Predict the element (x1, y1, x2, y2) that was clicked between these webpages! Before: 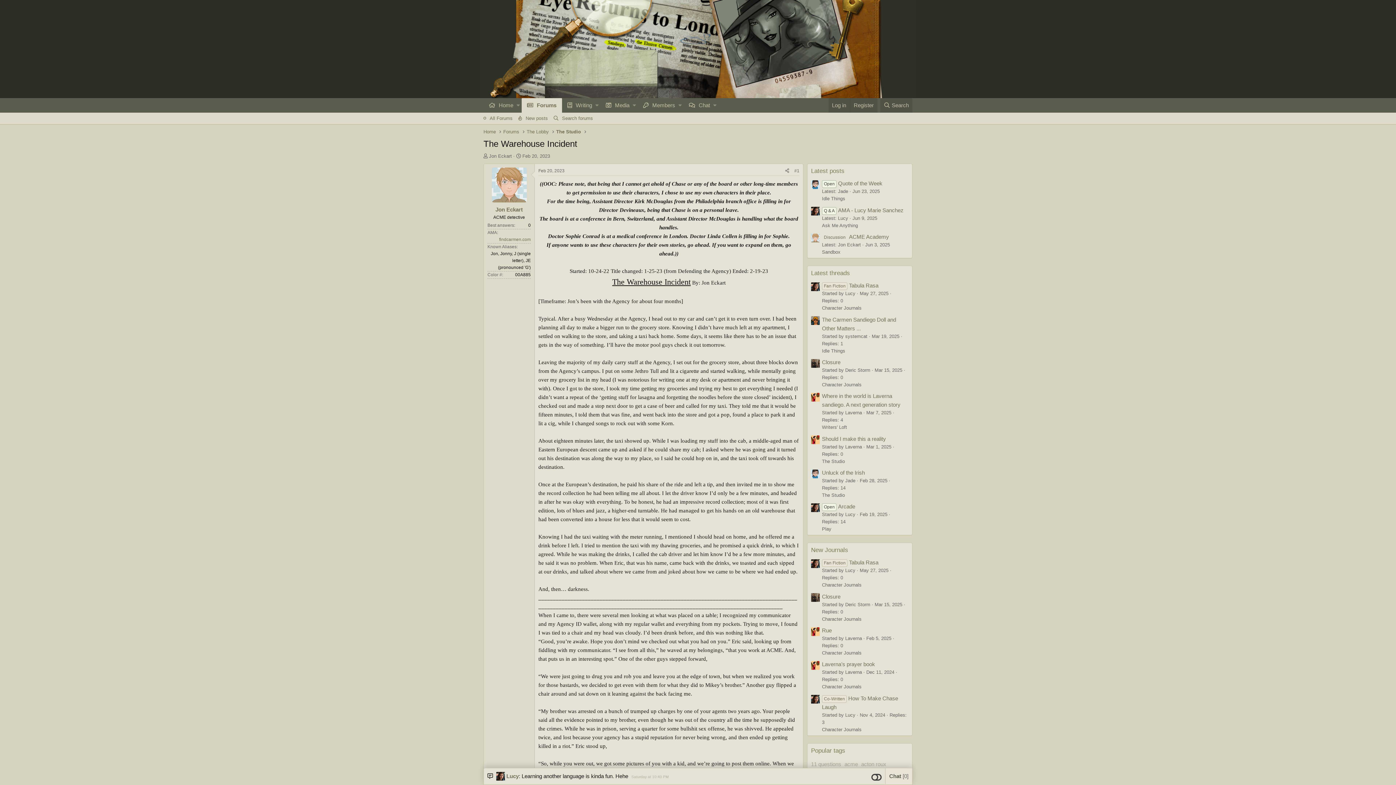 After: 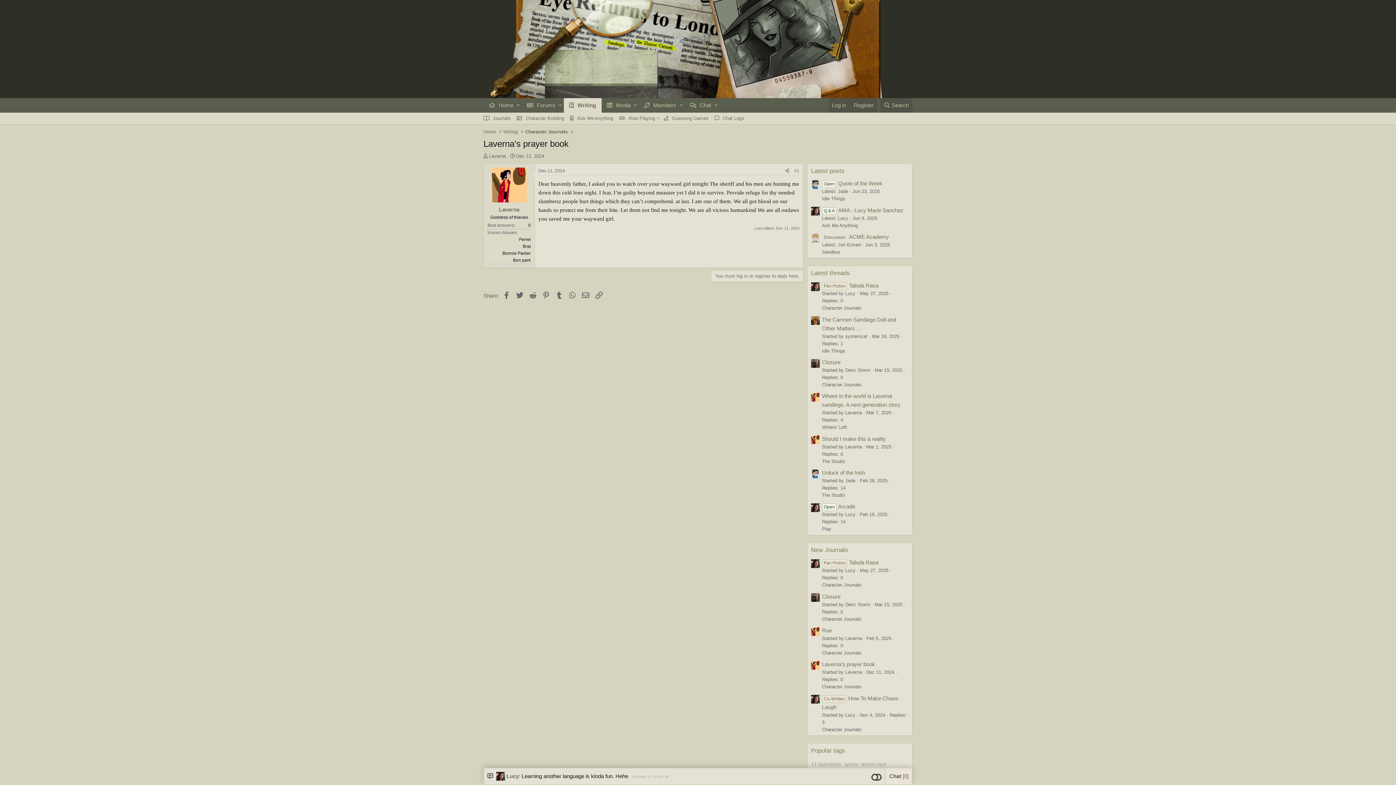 Action: bbox: (822, 661, 875, 667) label: Laverna’s prayer book